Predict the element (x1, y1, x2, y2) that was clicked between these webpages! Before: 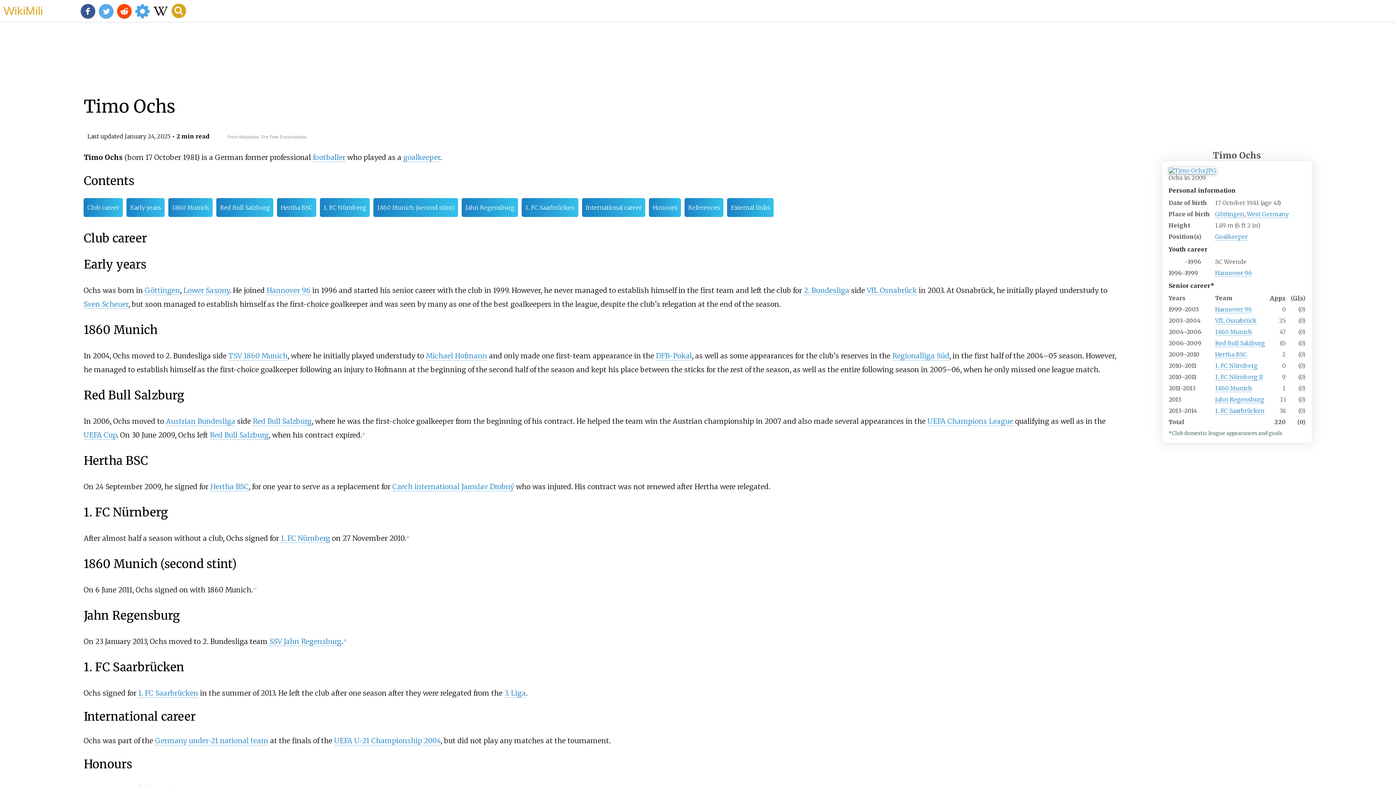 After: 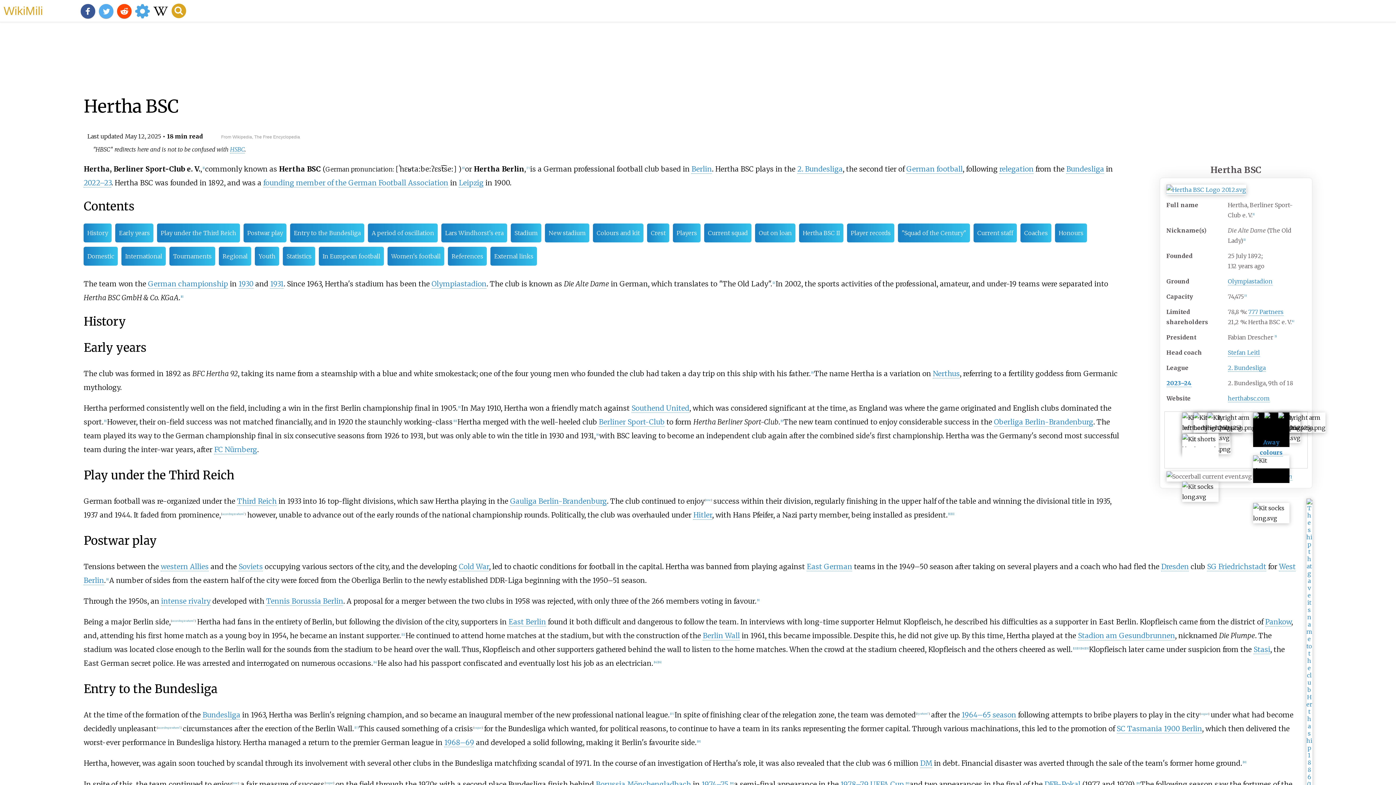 Action: bbox: (210, 482, 248, 491) label: Hertha BSC